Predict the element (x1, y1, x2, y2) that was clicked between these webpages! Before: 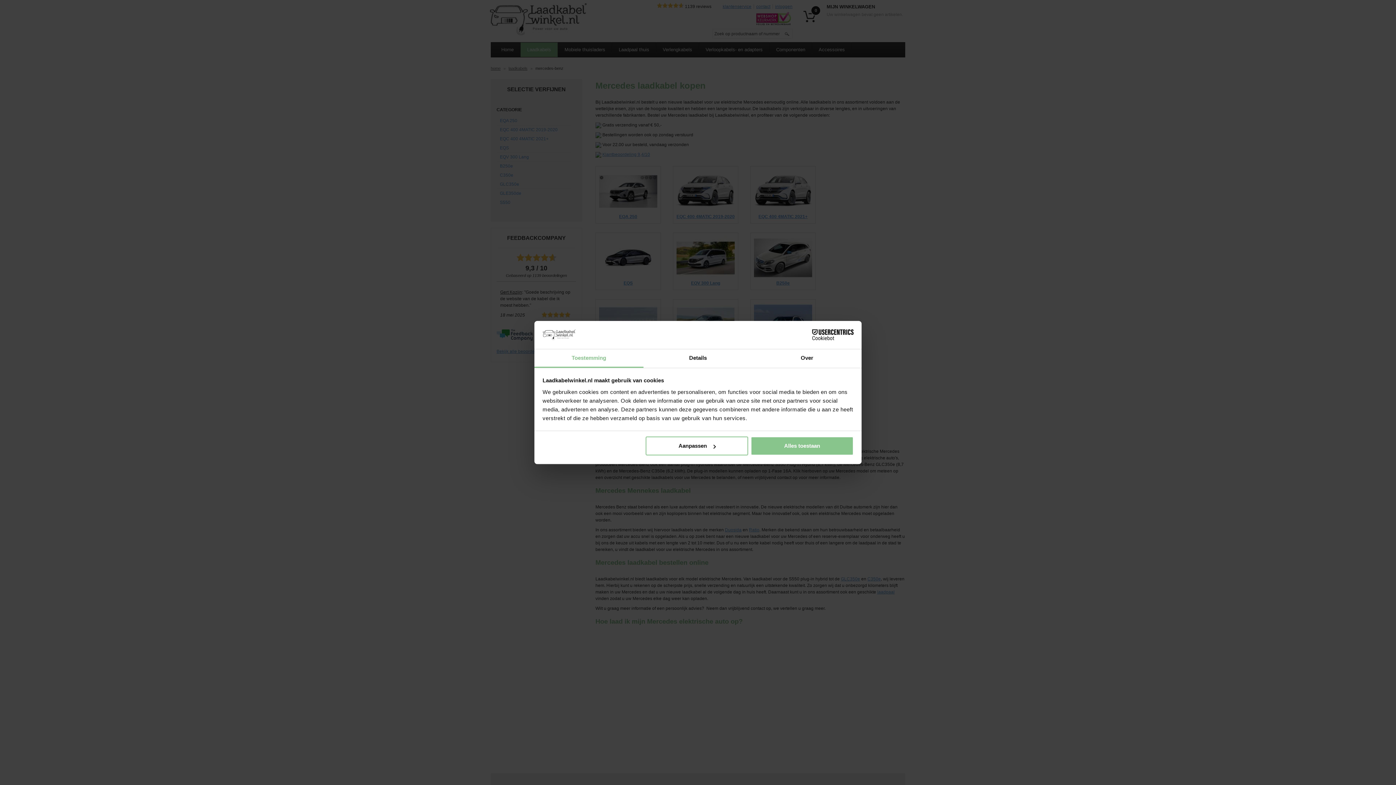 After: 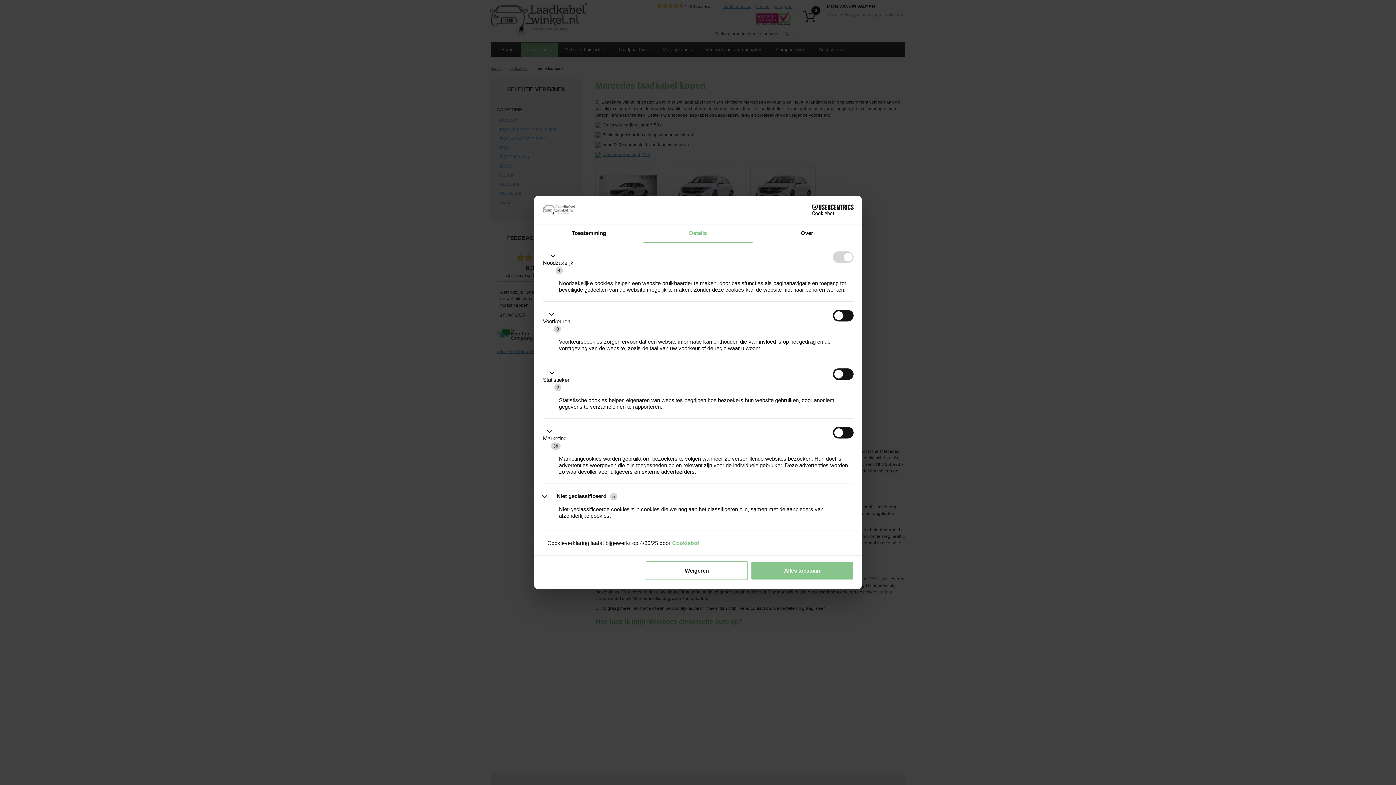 Action: label: Details bbox: (643, 349, 752, 367)